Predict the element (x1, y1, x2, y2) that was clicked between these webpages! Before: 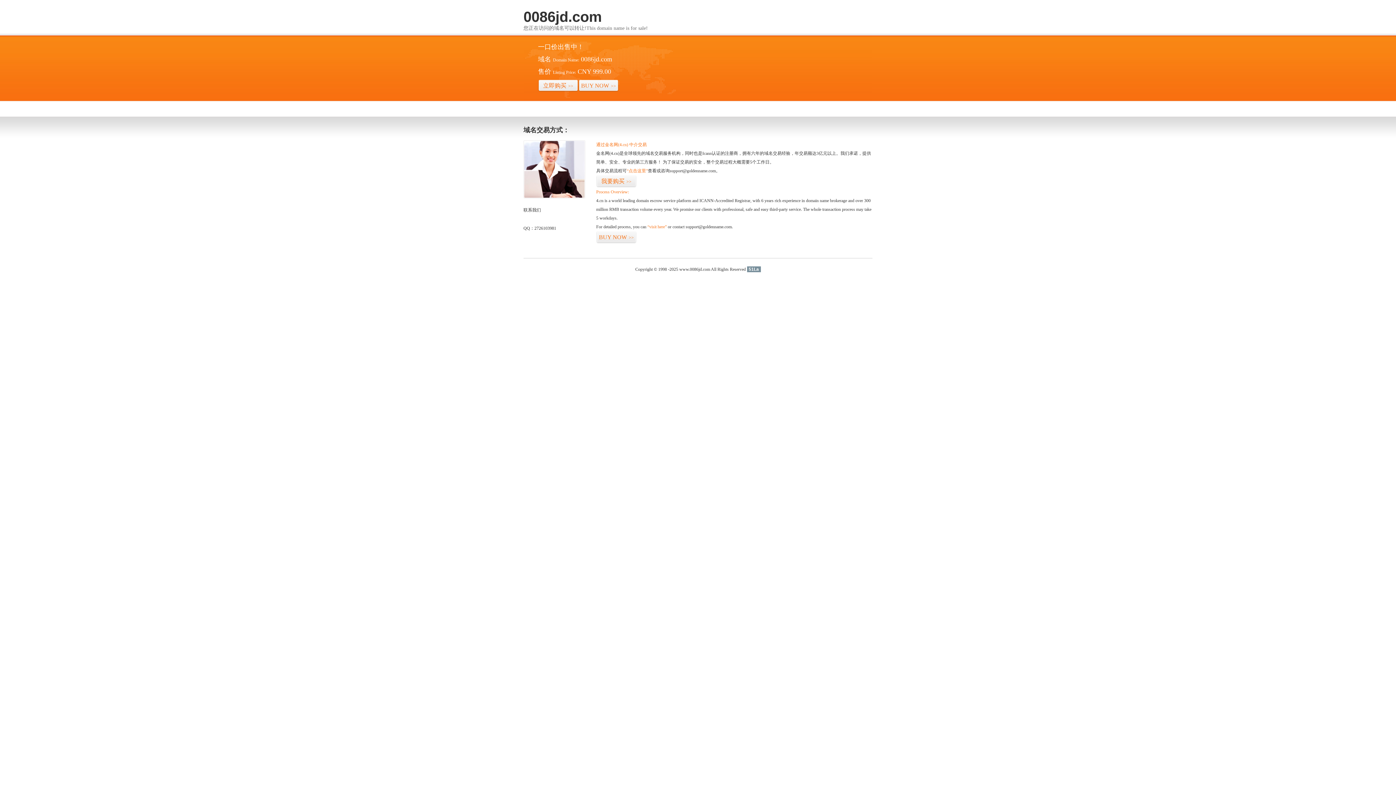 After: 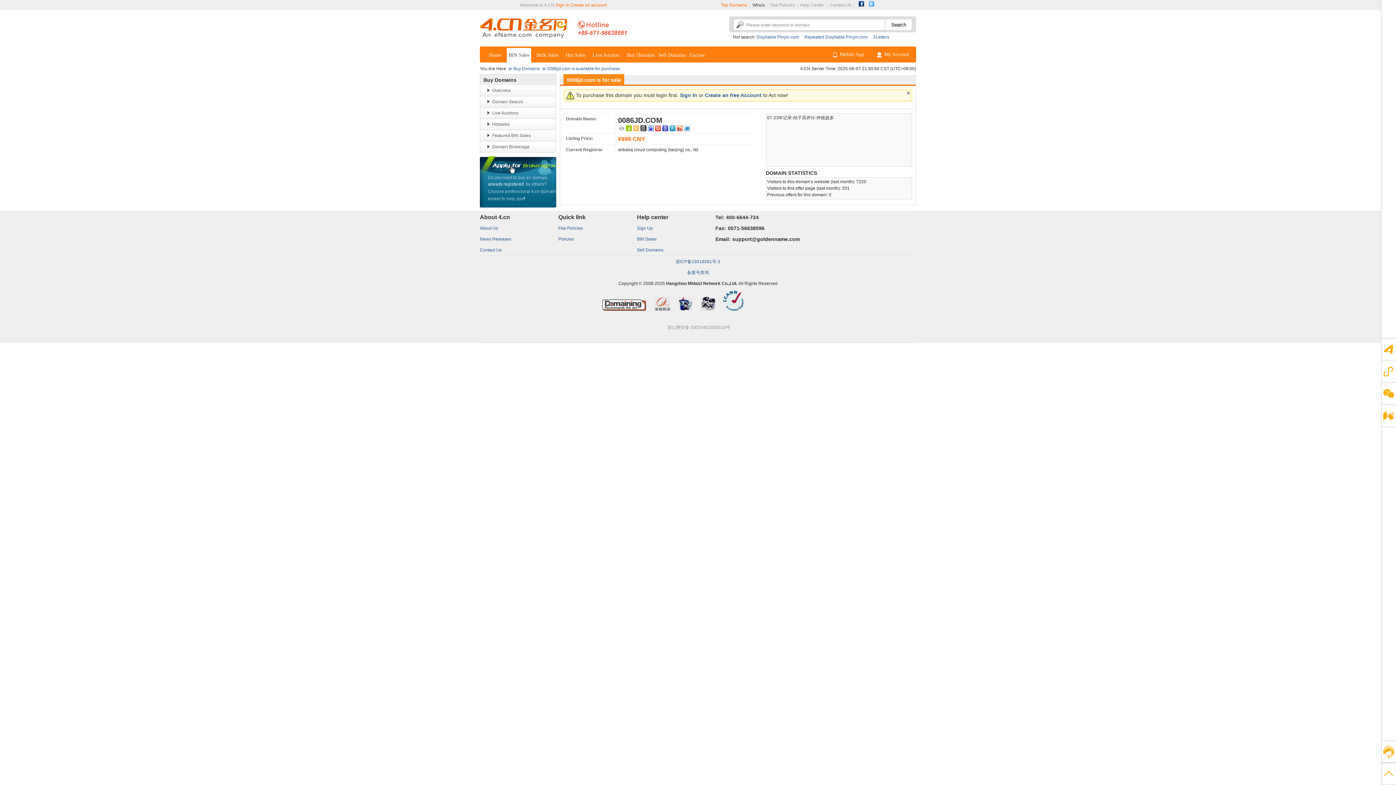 Action: bbox: (626, 168, 648, 173) label: “点击这里”